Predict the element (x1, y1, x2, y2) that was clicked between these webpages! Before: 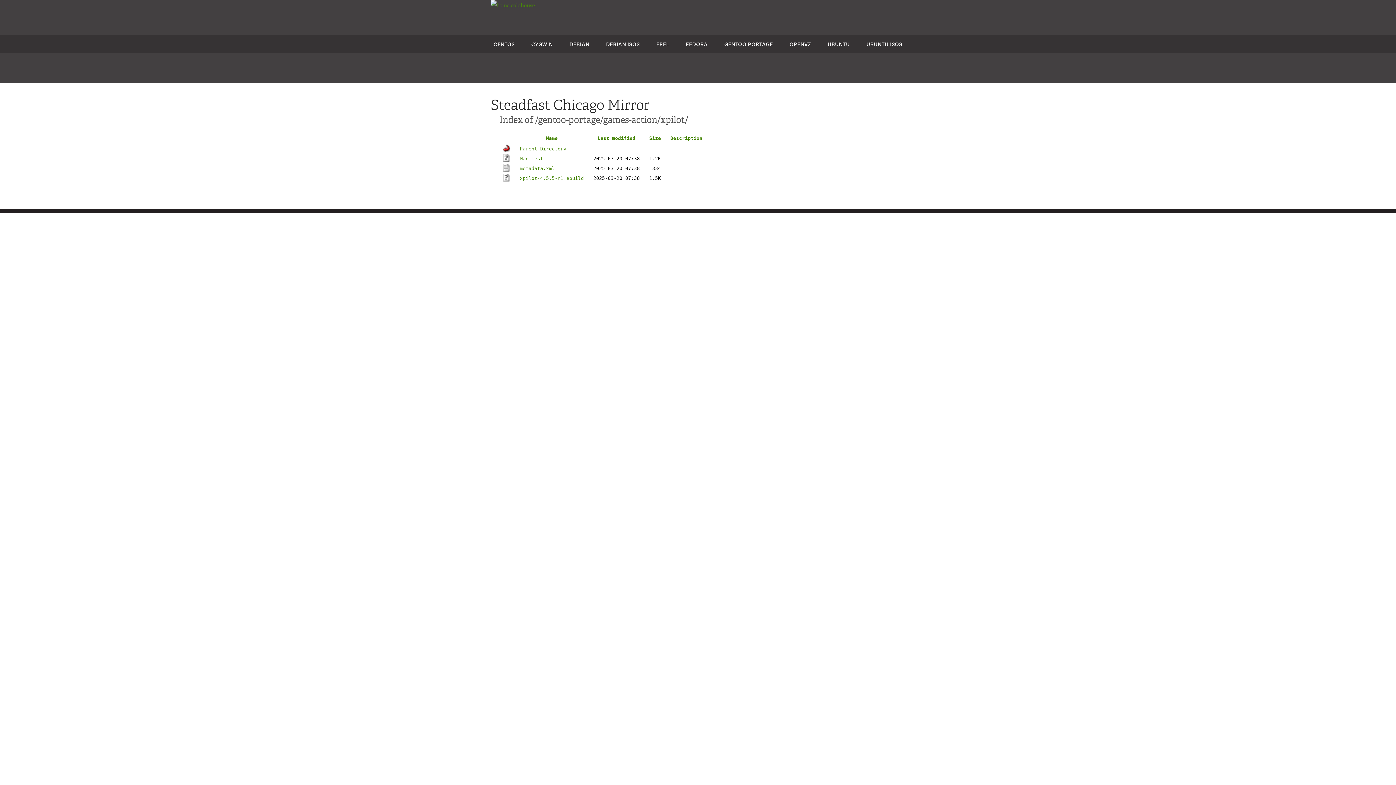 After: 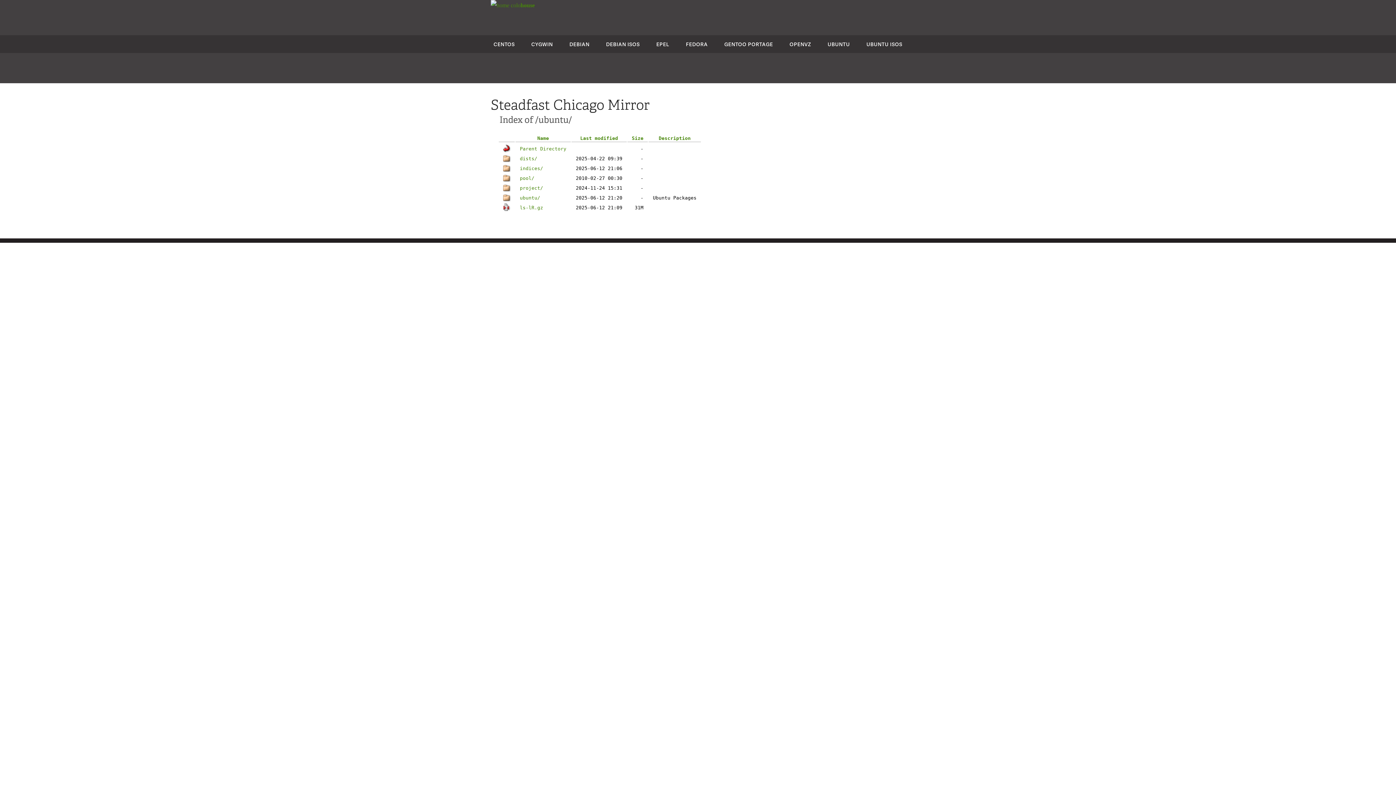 Action: bbox: (827, 40, 850, 47) label: UBUNTU